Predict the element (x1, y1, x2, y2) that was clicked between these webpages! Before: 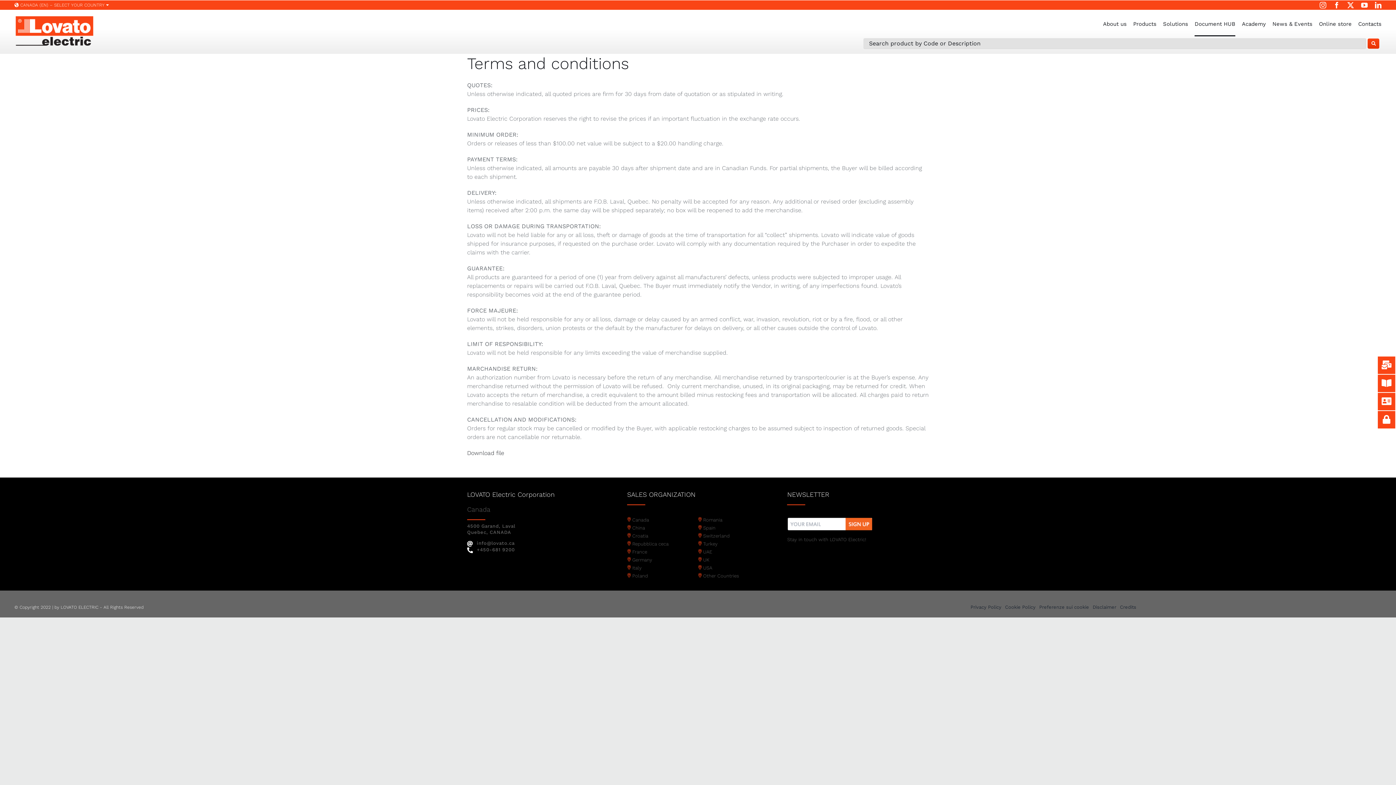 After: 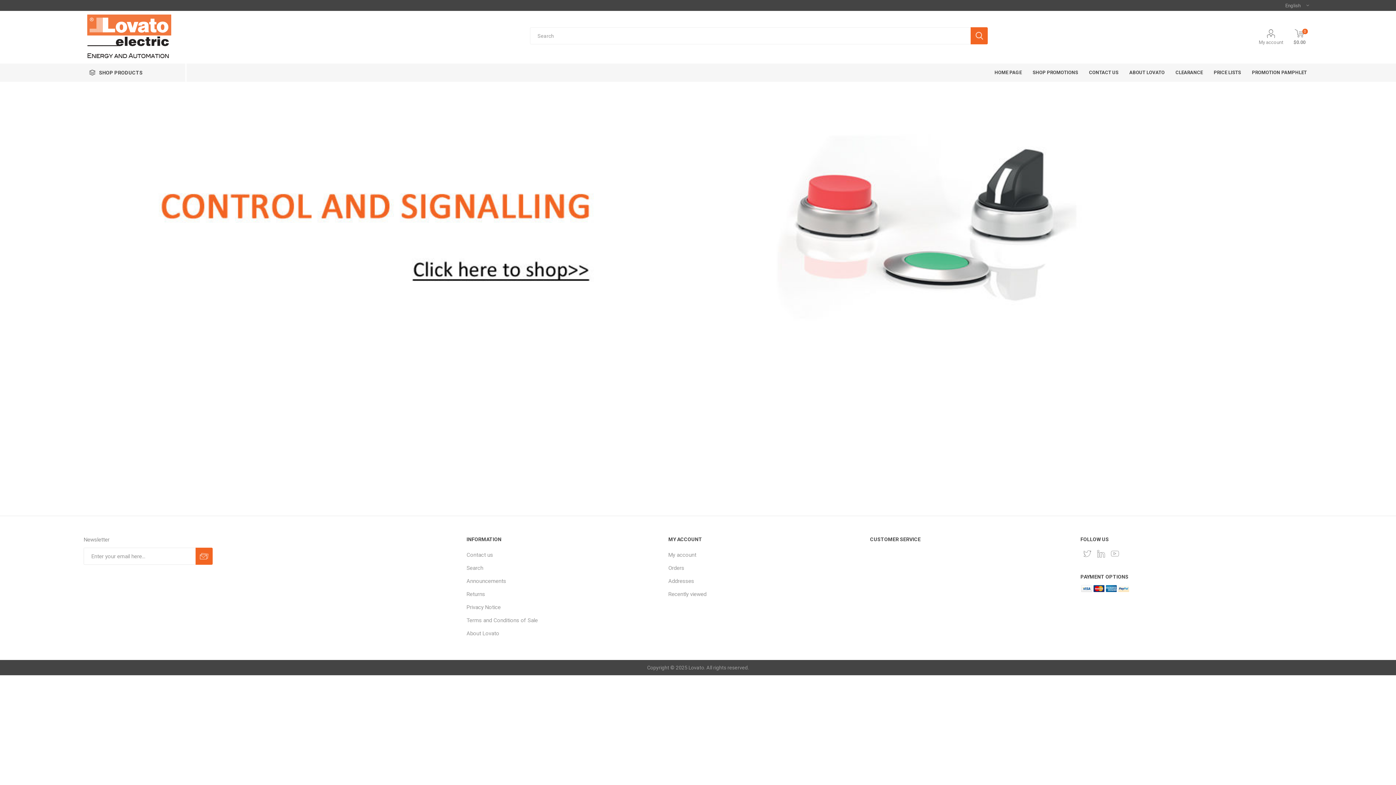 Action: label: Online store bbox: (1319, 12, 1352, 36)